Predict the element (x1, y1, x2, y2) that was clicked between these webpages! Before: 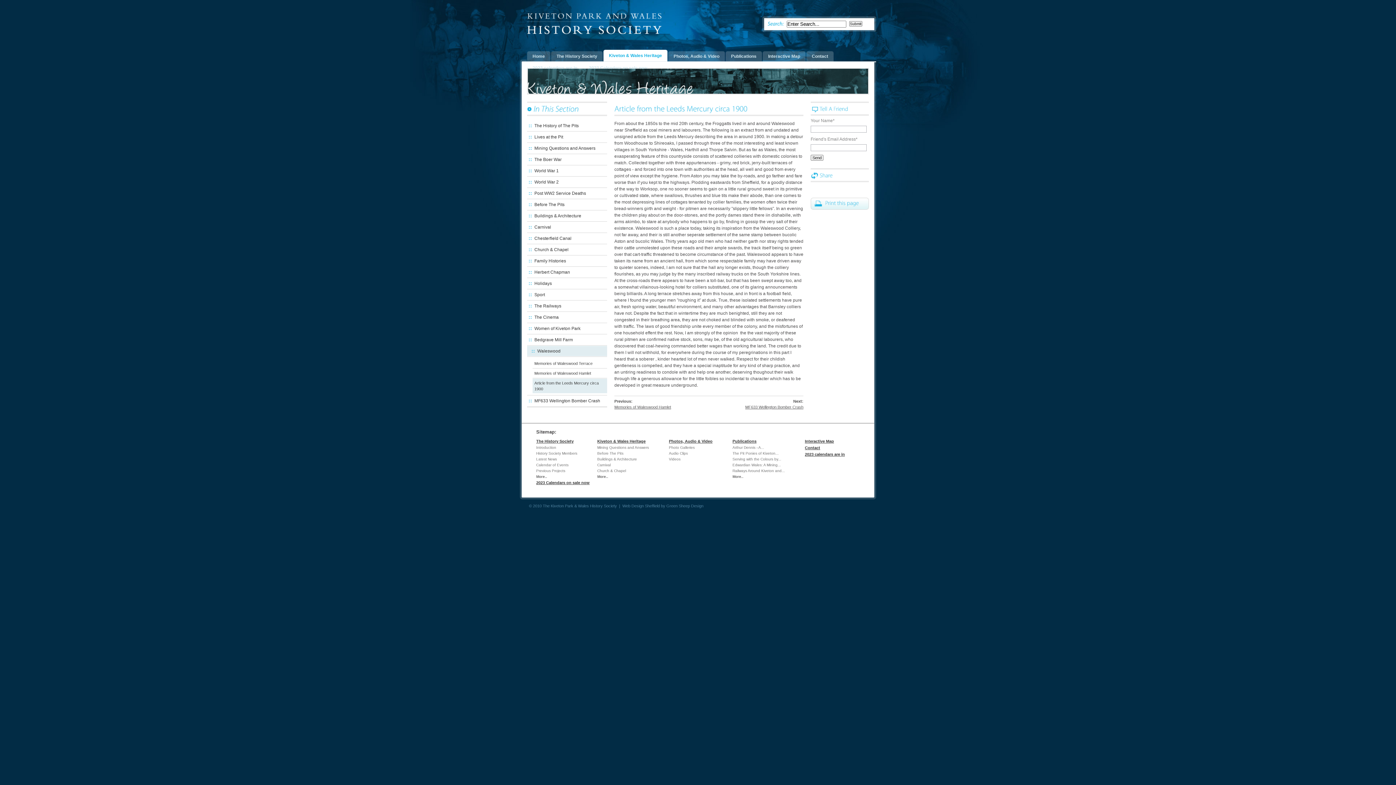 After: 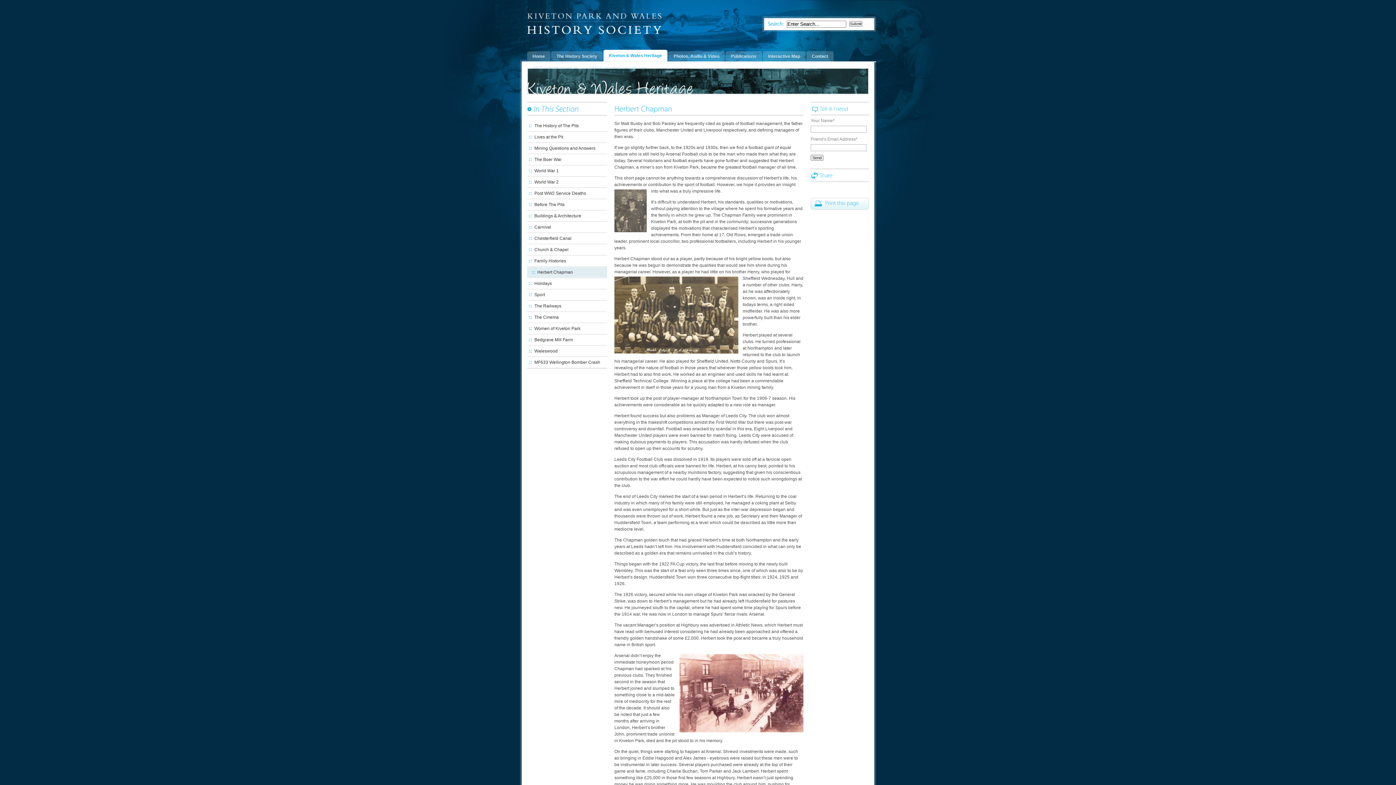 Action: label: Herbert Chapman bbox: (527, 267, 607, 277)